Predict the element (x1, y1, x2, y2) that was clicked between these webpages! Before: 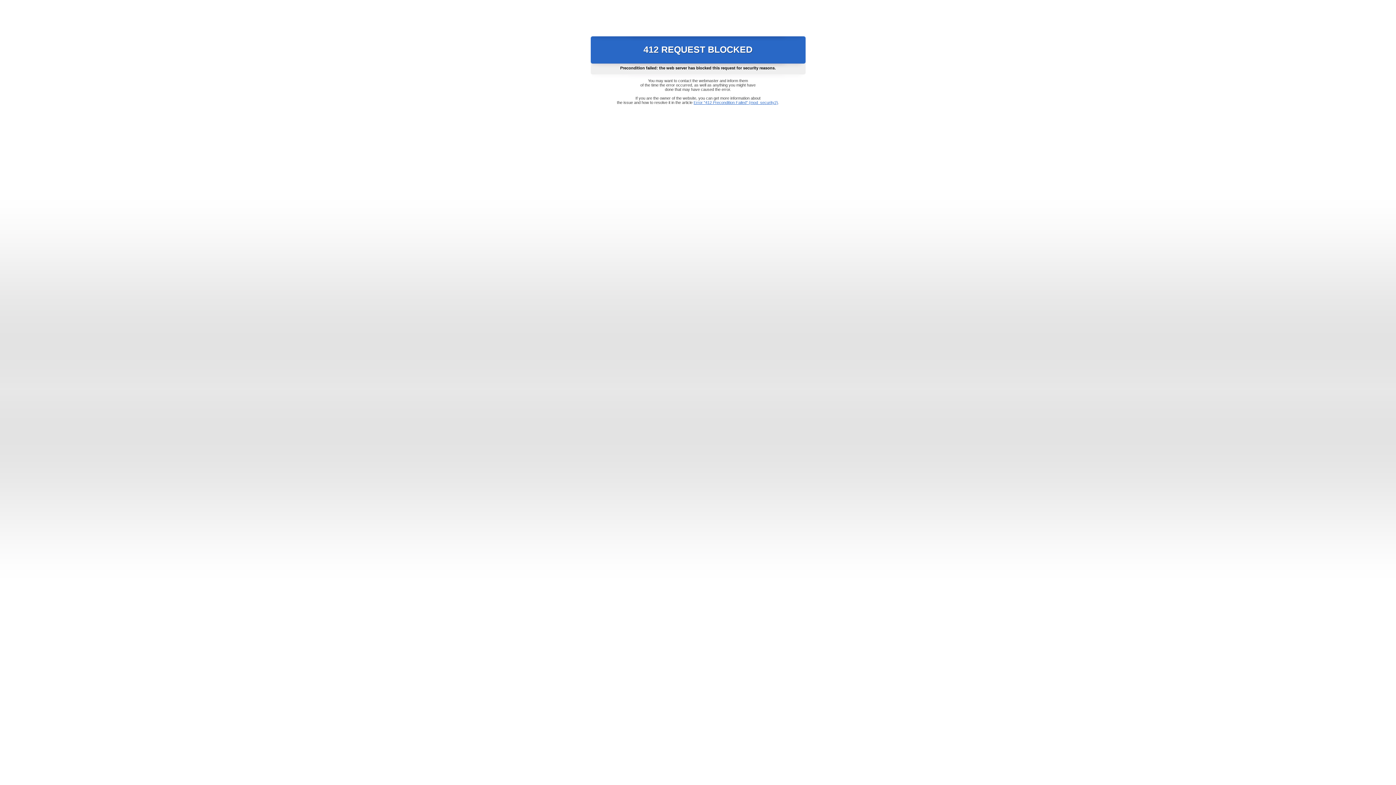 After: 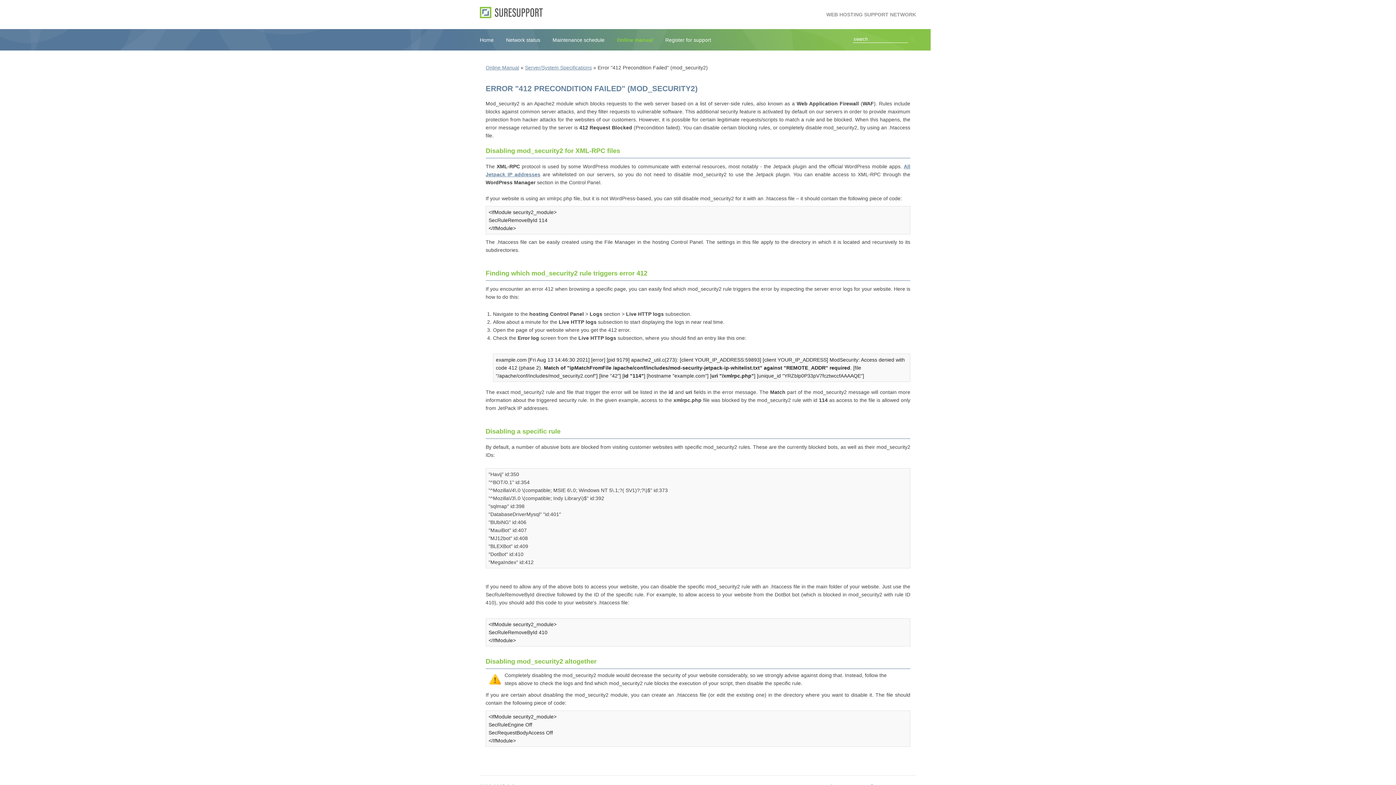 Action: bbox: (693, 100, 778, 104) label: Error "412 Precondition Failed" (mod_security2)